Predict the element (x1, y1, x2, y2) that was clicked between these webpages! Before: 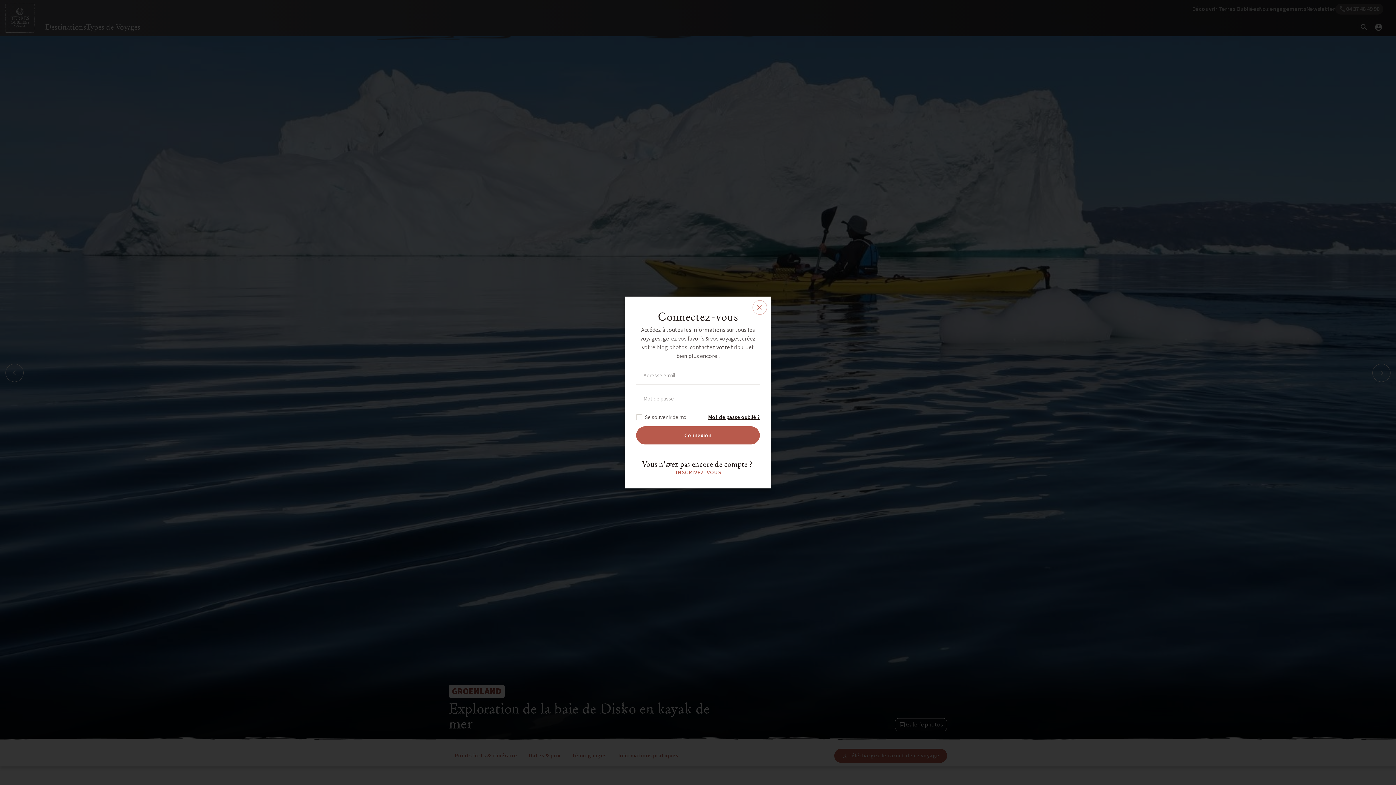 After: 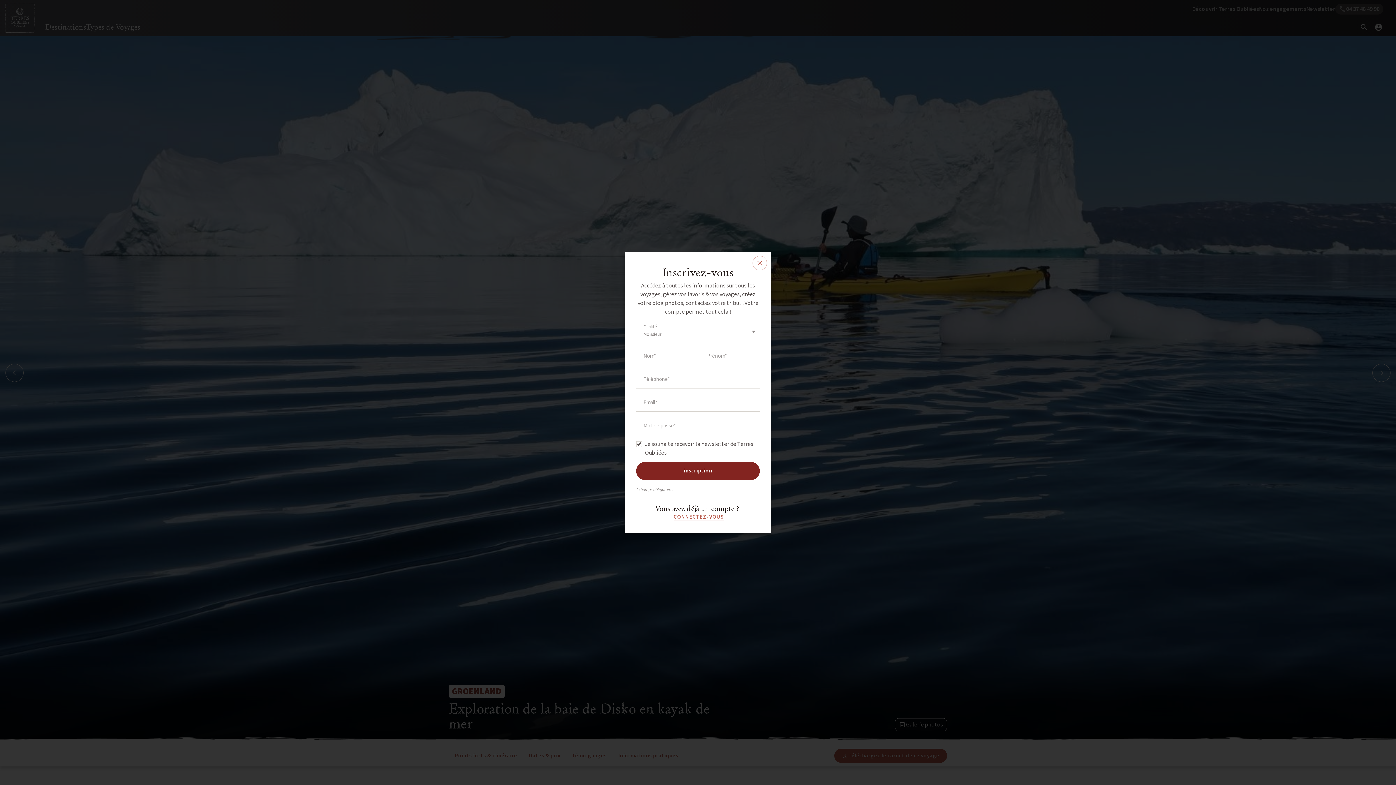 Action: bbox: (676, 470, 721, 475) label: INSCRIVEZ-VOUS